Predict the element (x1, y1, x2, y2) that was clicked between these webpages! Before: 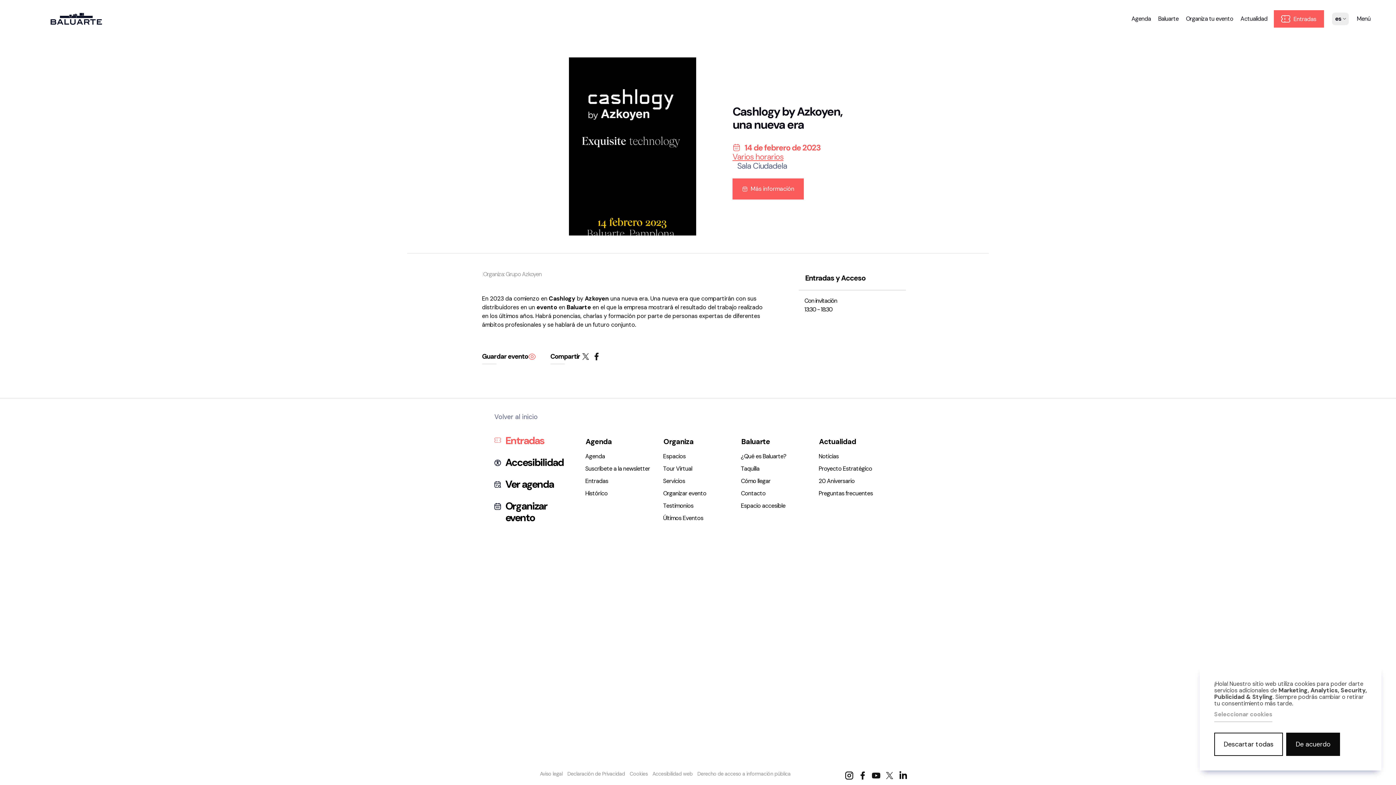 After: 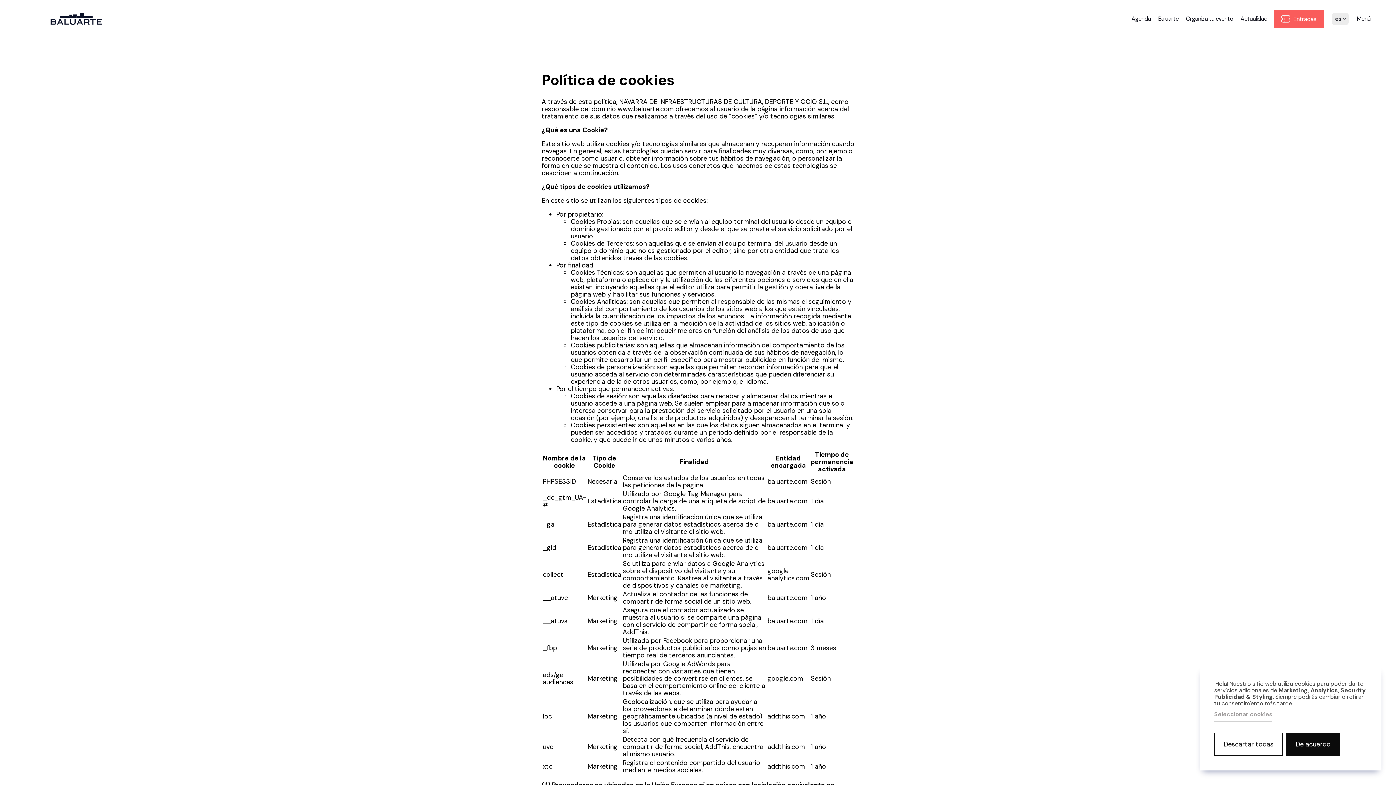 Action: bbox: (629, 770, 647, 777) label: Cookies